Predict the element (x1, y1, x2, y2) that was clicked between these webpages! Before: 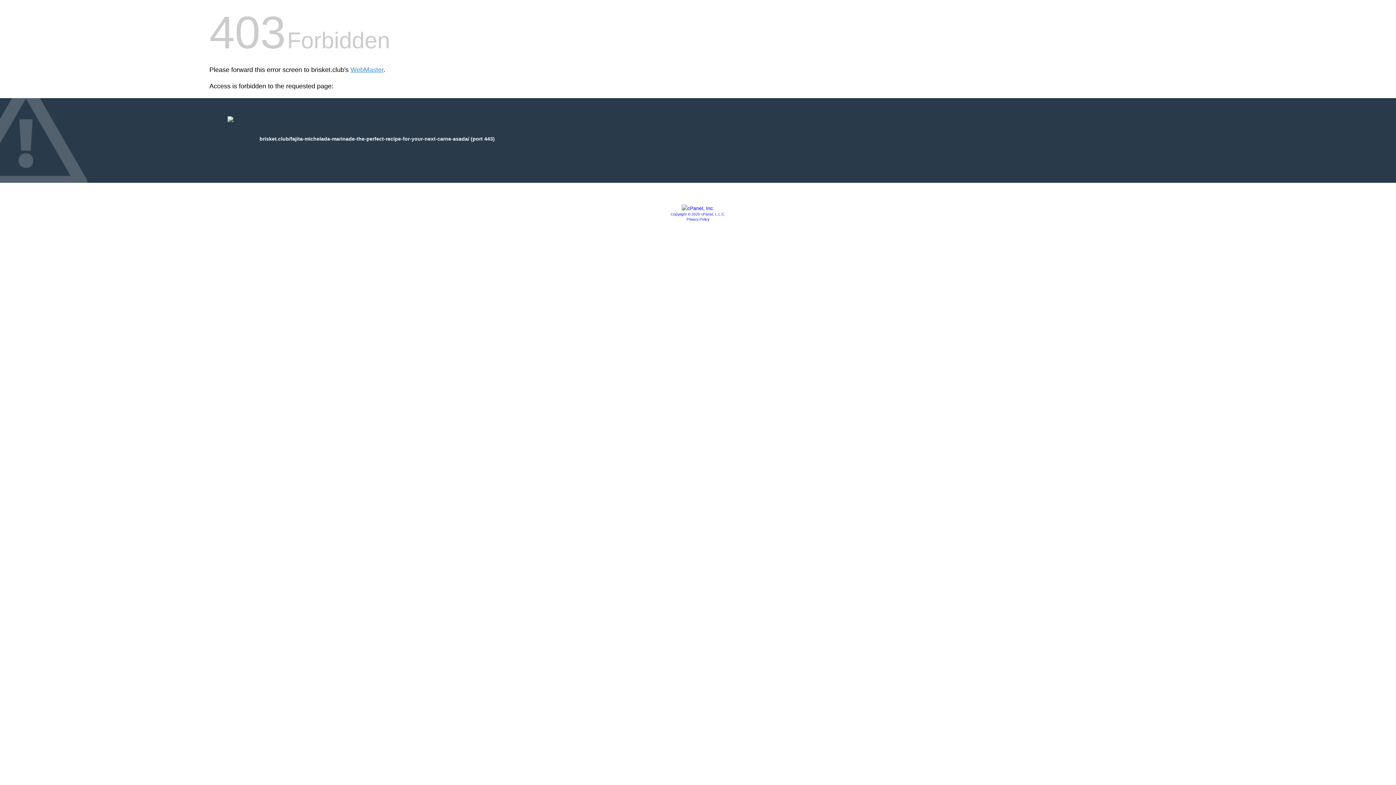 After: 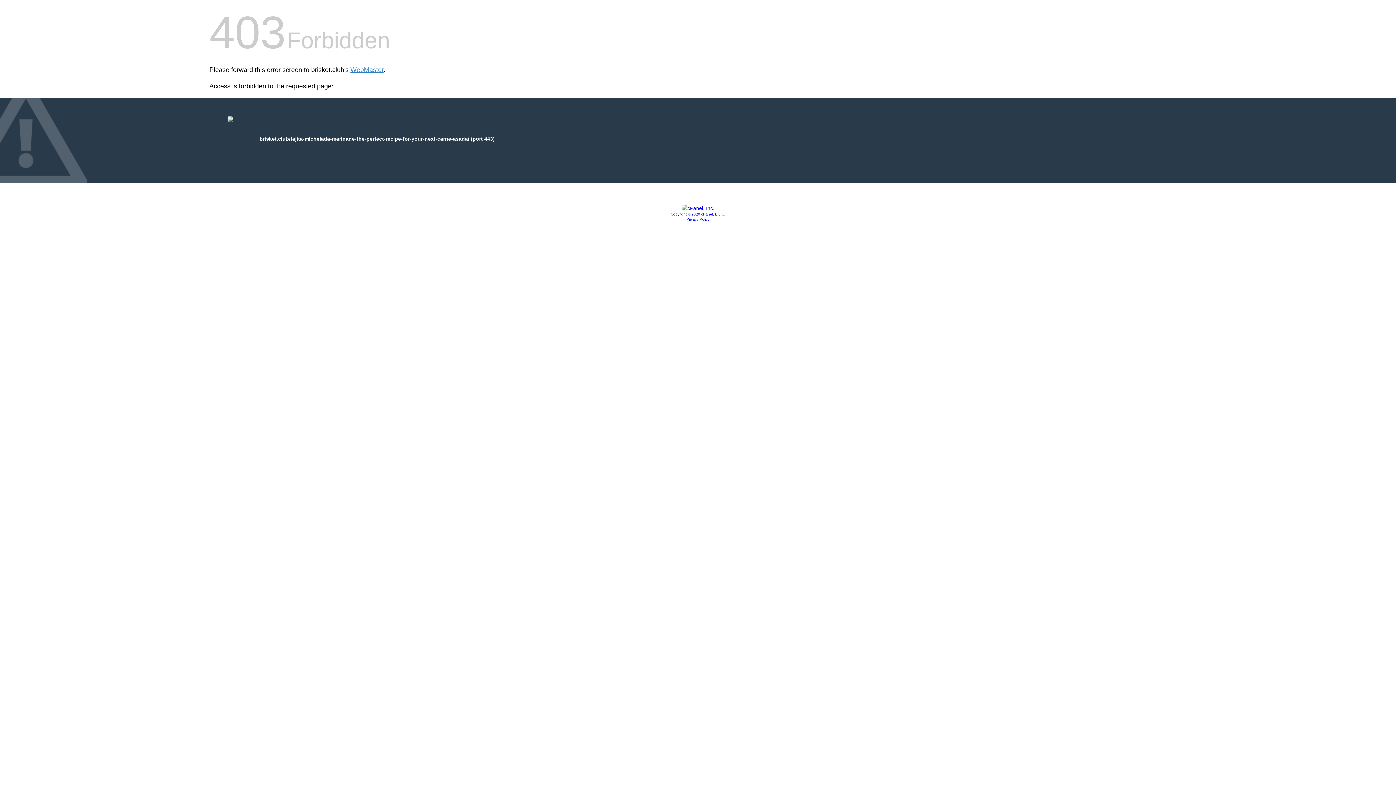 Action: bbox: (670, 212, 725, 216) label: Copyright © 2020 cPanel, L.L.C.